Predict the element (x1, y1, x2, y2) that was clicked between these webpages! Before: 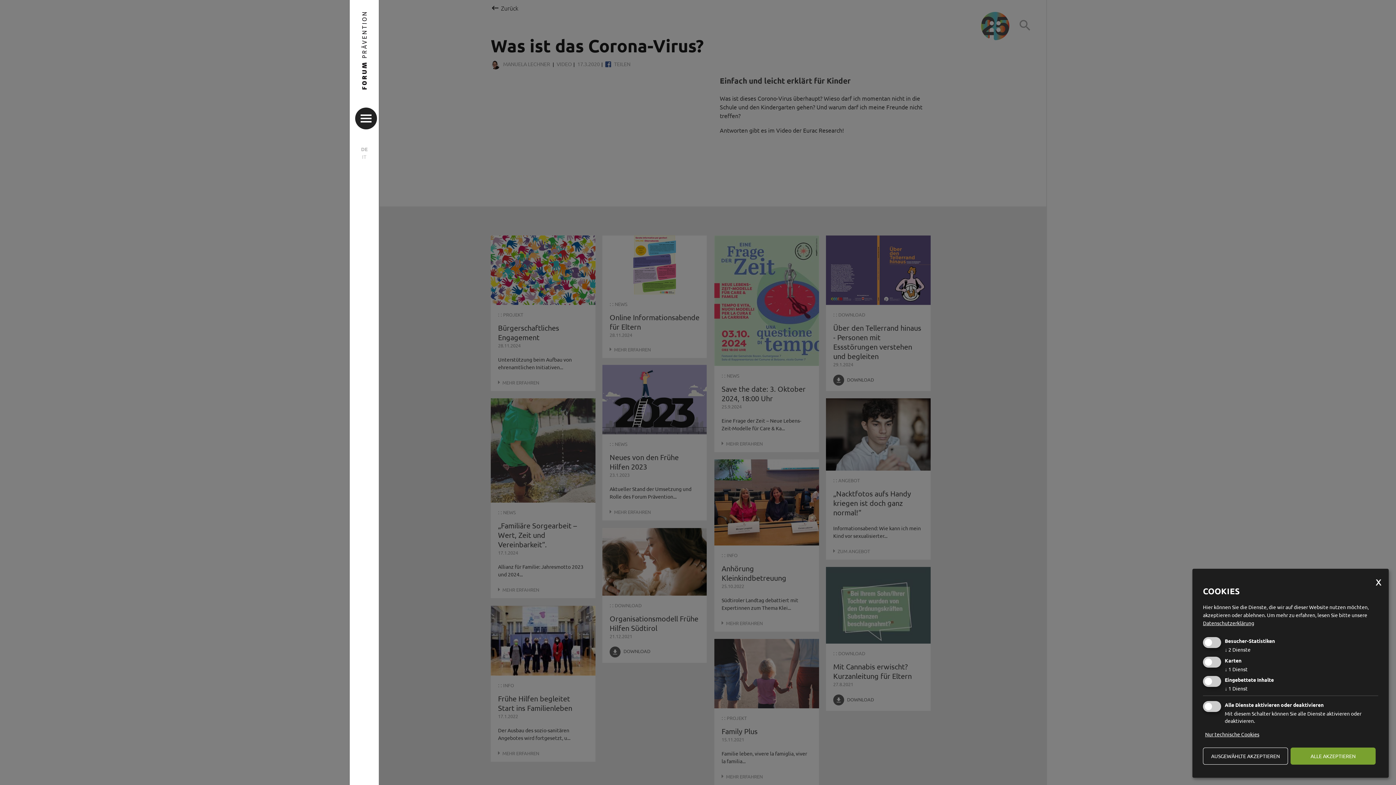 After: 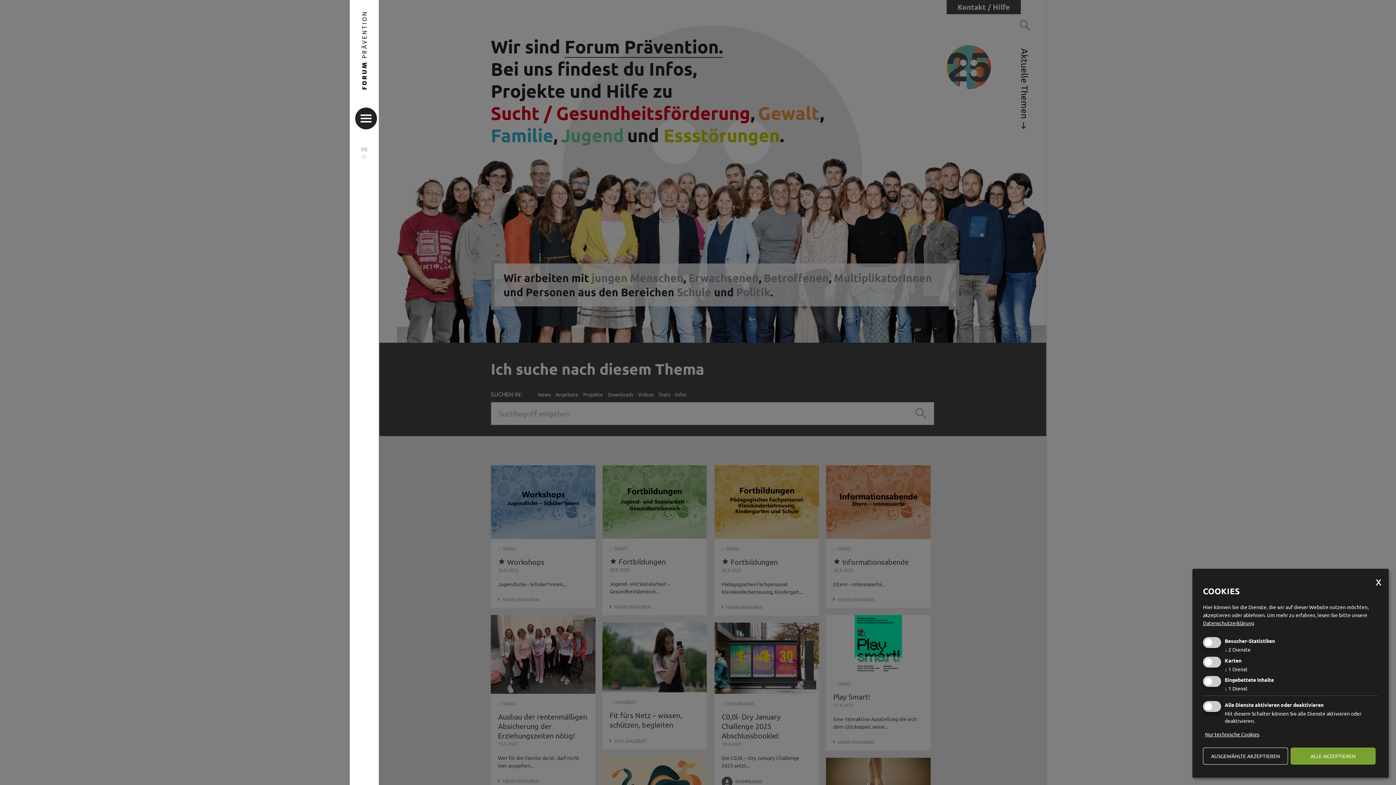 Action: bbox: (351, 145, 377, 153) label: DE